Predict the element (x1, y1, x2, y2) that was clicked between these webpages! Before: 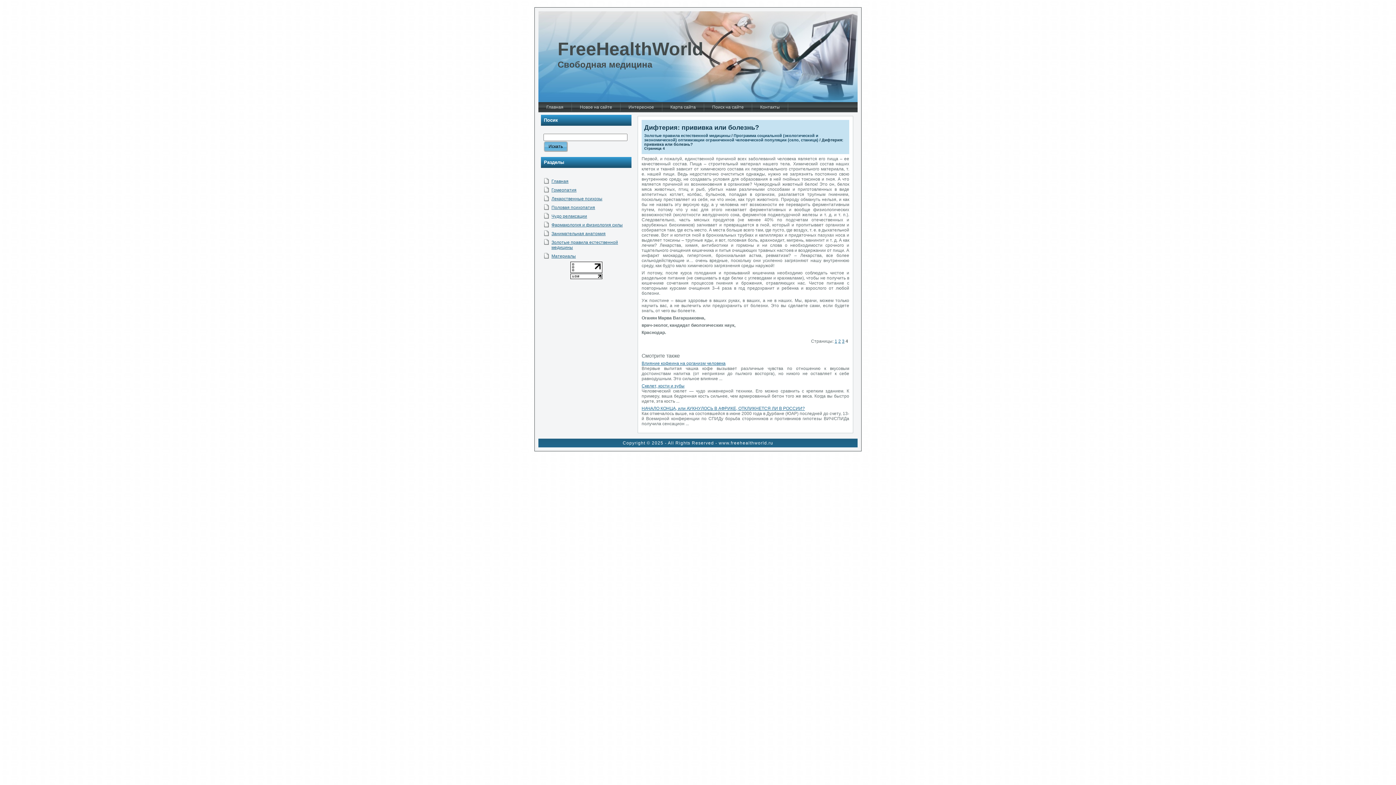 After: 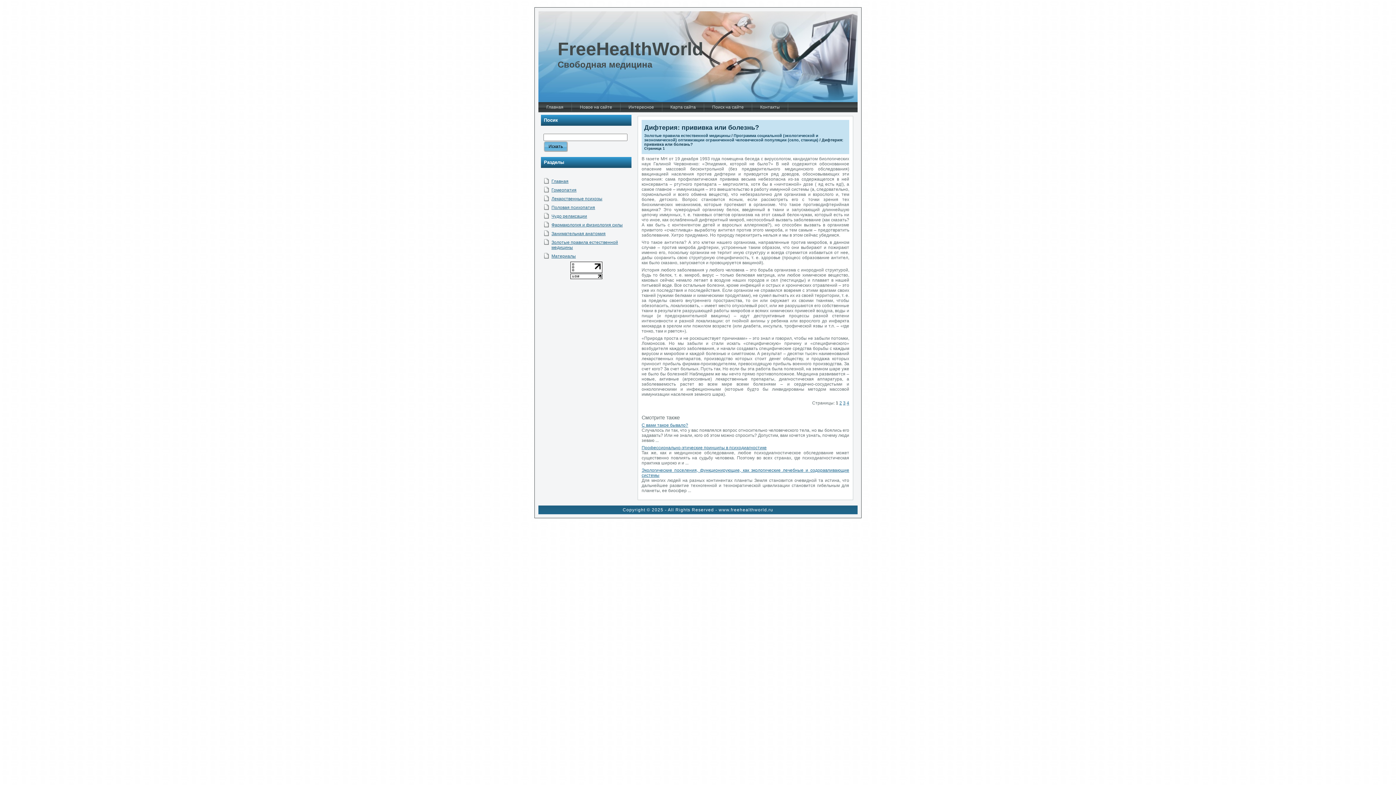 Action: label: 1 bbox: (834, 338, 837, 344)